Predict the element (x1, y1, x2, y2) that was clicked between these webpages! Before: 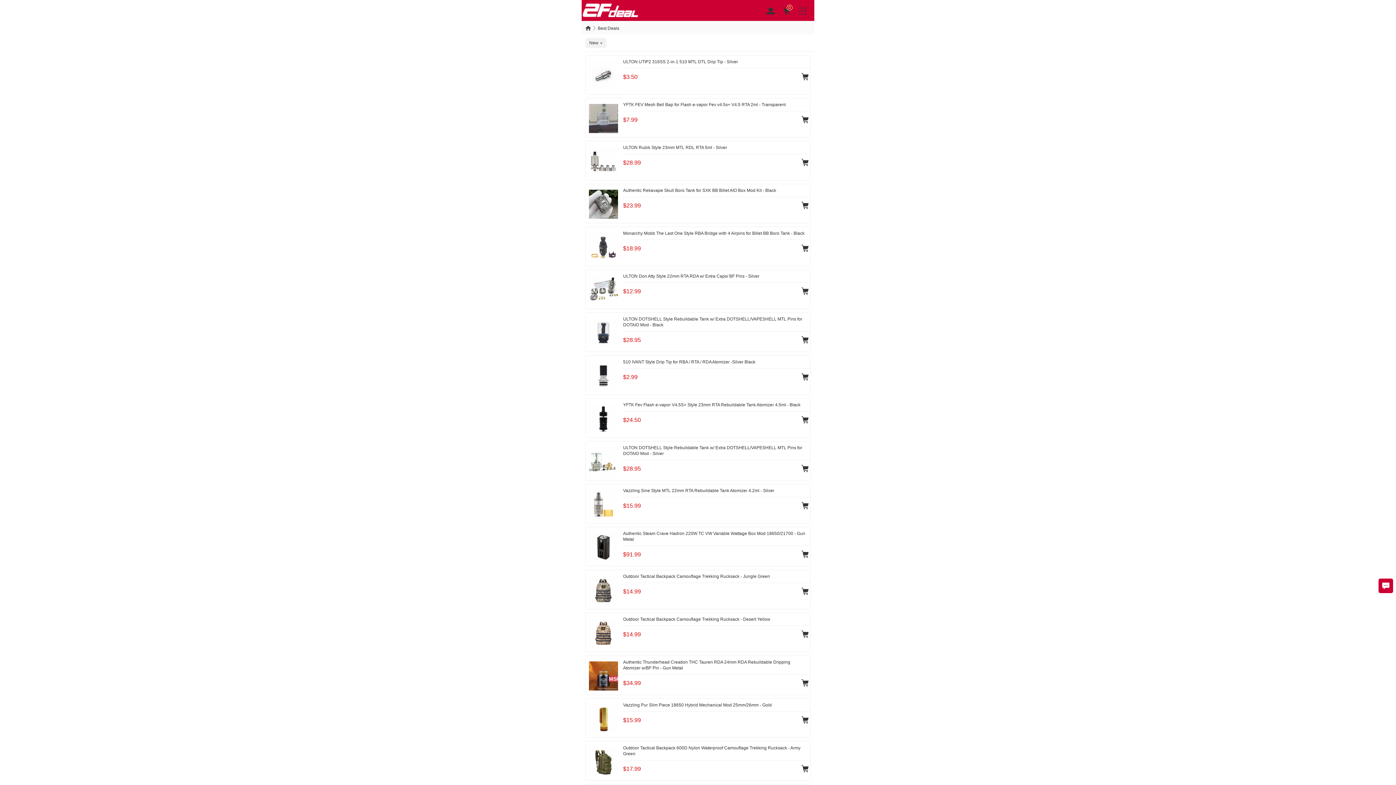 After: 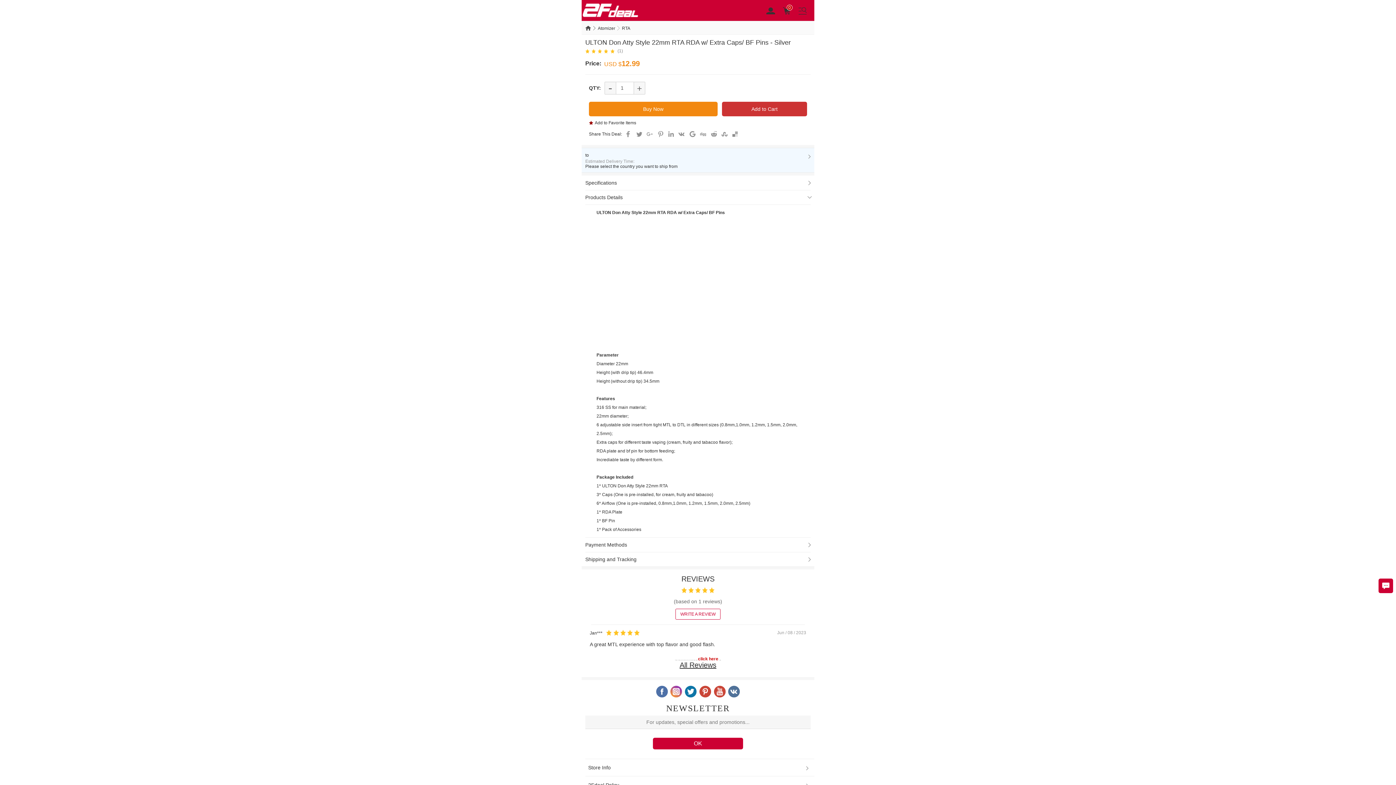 Action: bbox: (801, 287, 809, 294)